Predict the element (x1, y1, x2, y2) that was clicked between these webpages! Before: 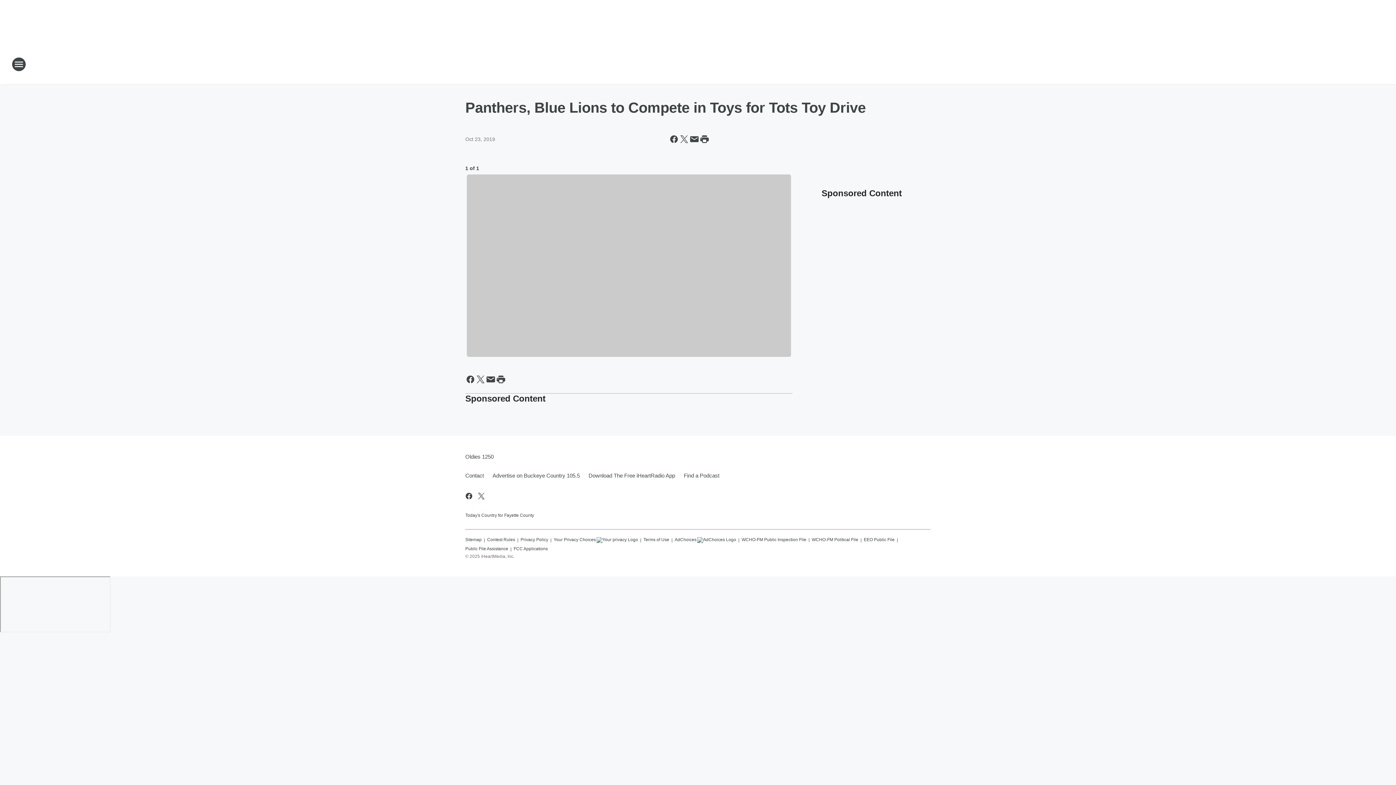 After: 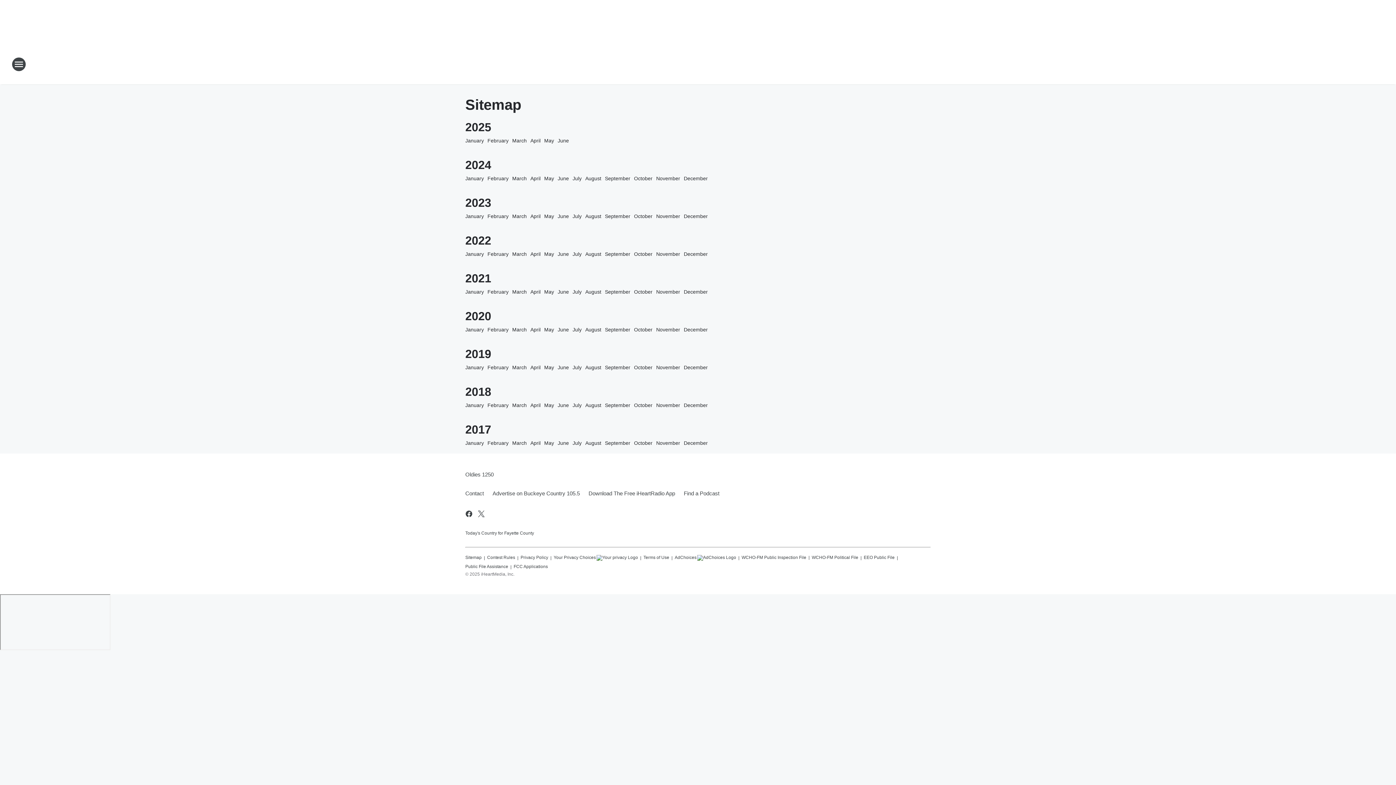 Action: label: Sitemap bbox: (465, 534, 481, 543)